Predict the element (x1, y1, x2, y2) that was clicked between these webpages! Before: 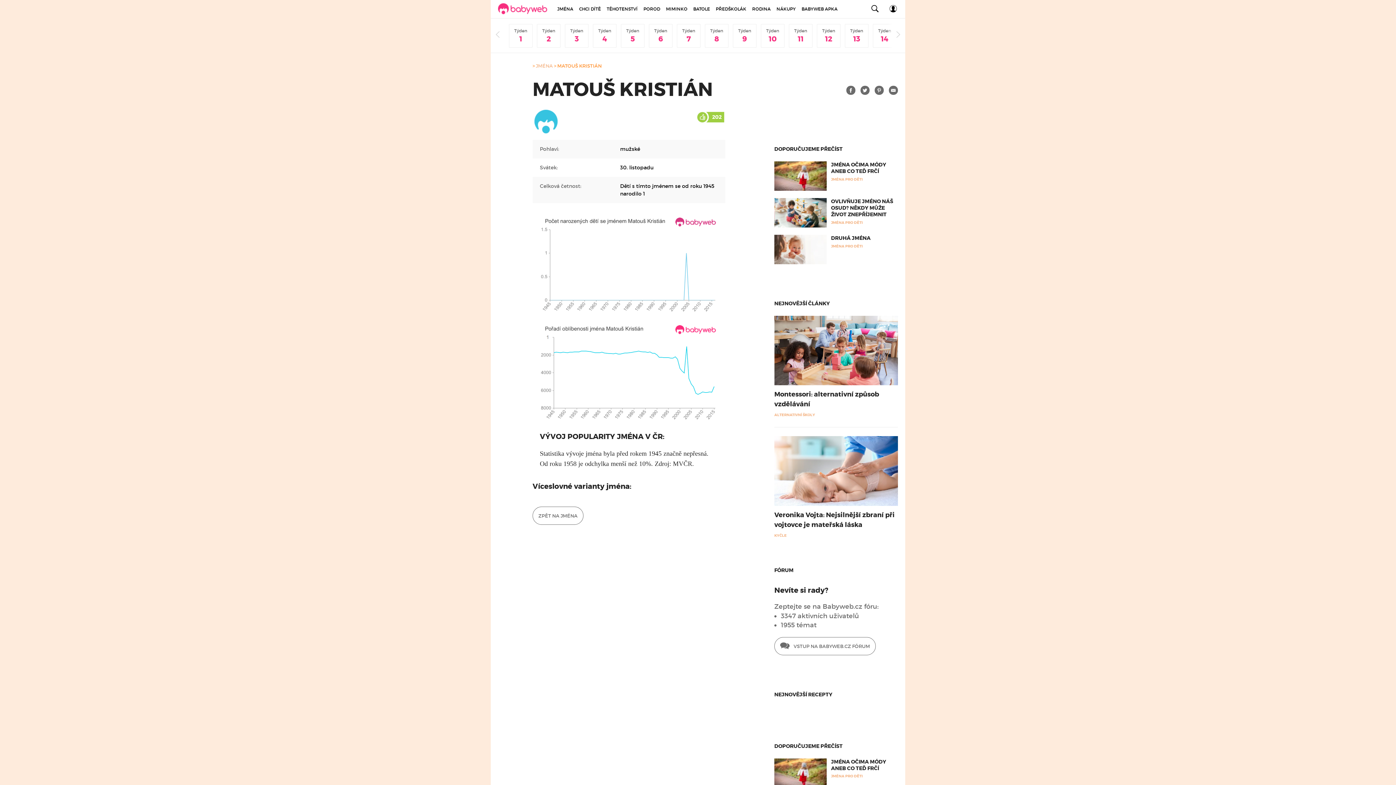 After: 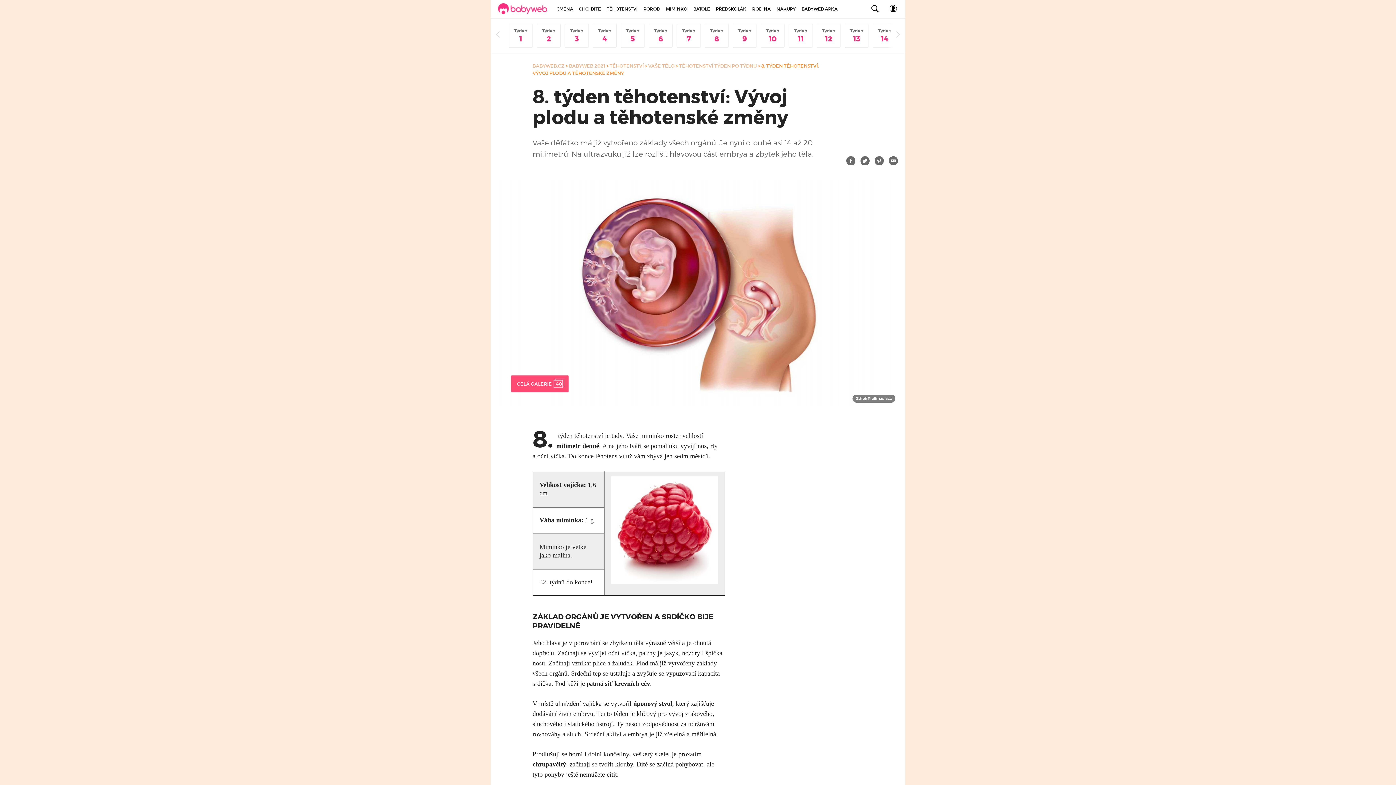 Action: label: Týden
8 bbox: (705, 24, 728, 47)